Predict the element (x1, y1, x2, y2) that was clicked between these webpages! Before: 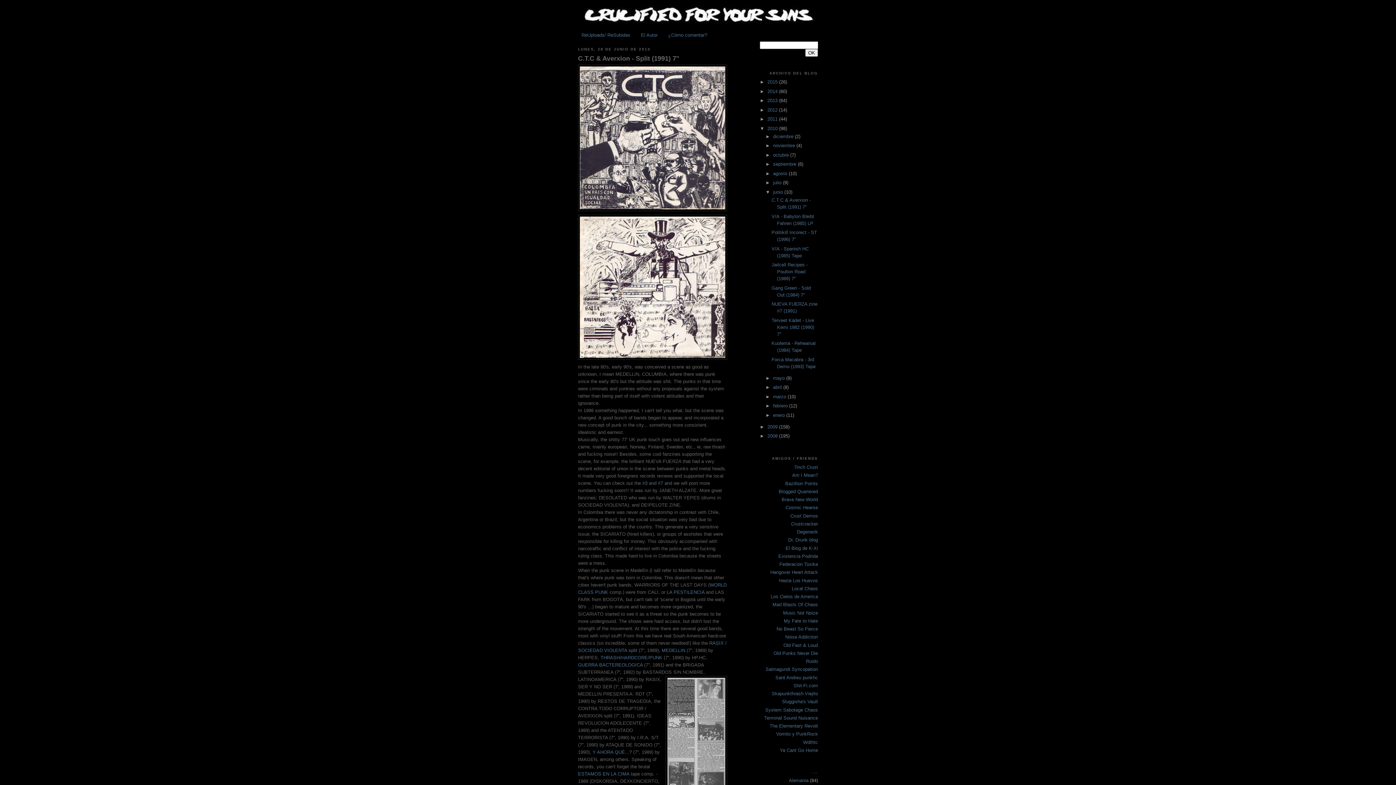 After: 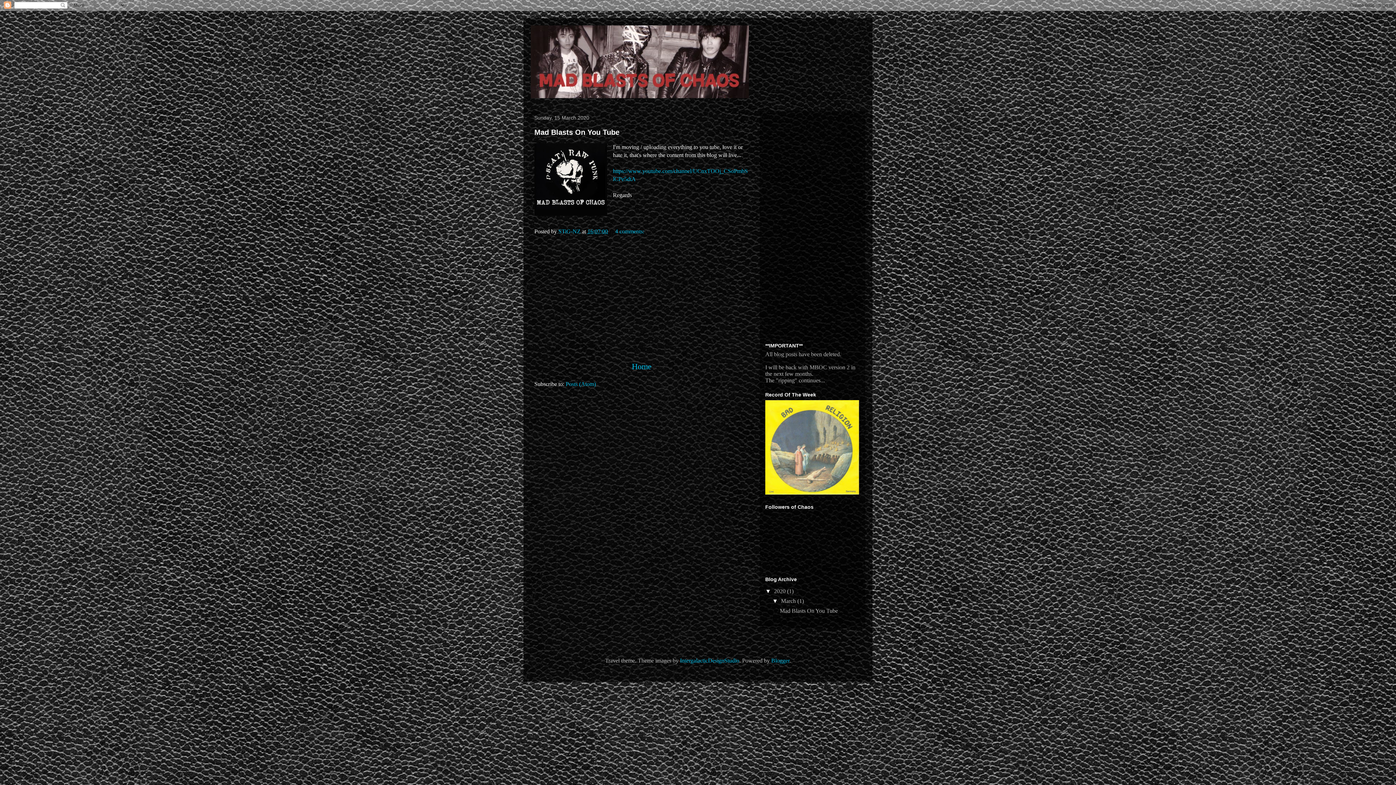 Action: label: Mad Blasts Of Chaos bbox: (772, 602, 818, 607)